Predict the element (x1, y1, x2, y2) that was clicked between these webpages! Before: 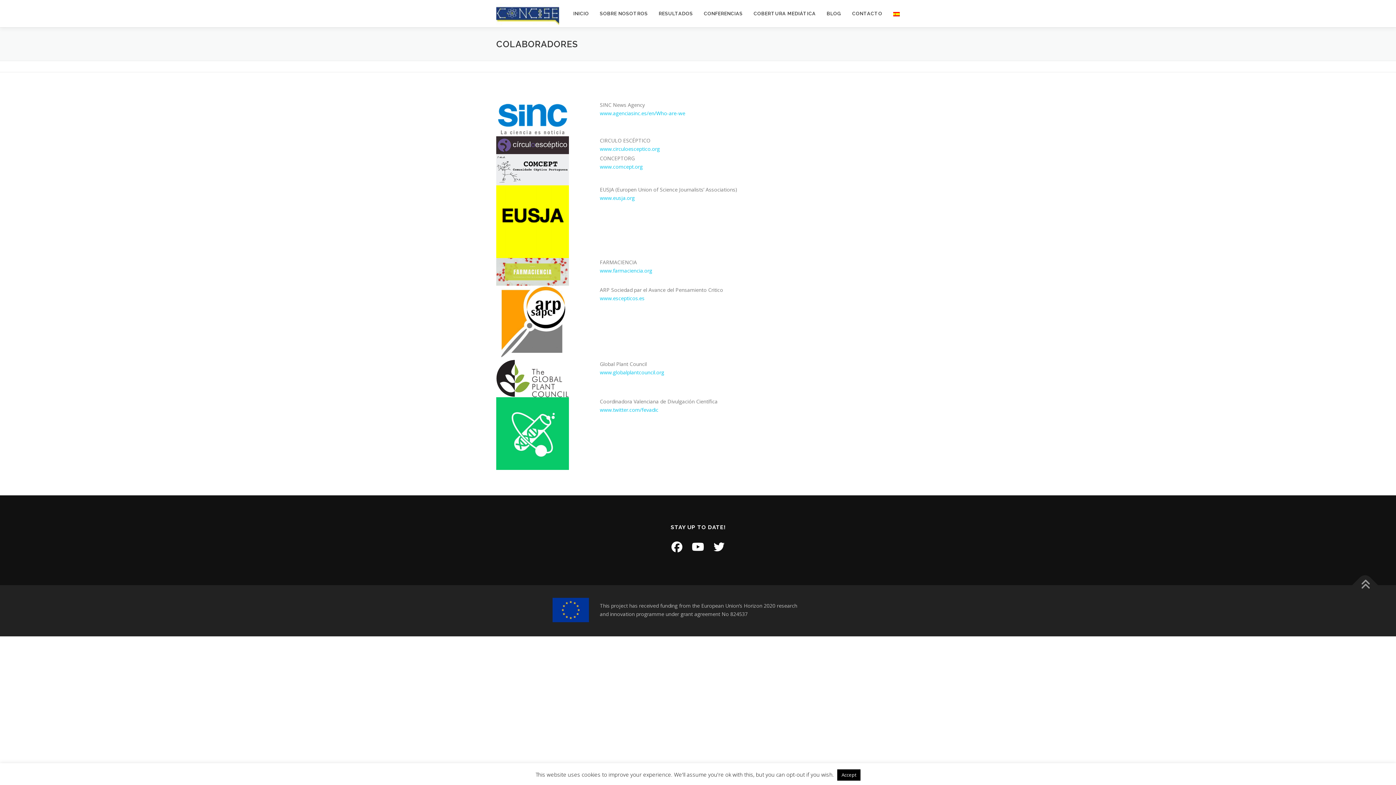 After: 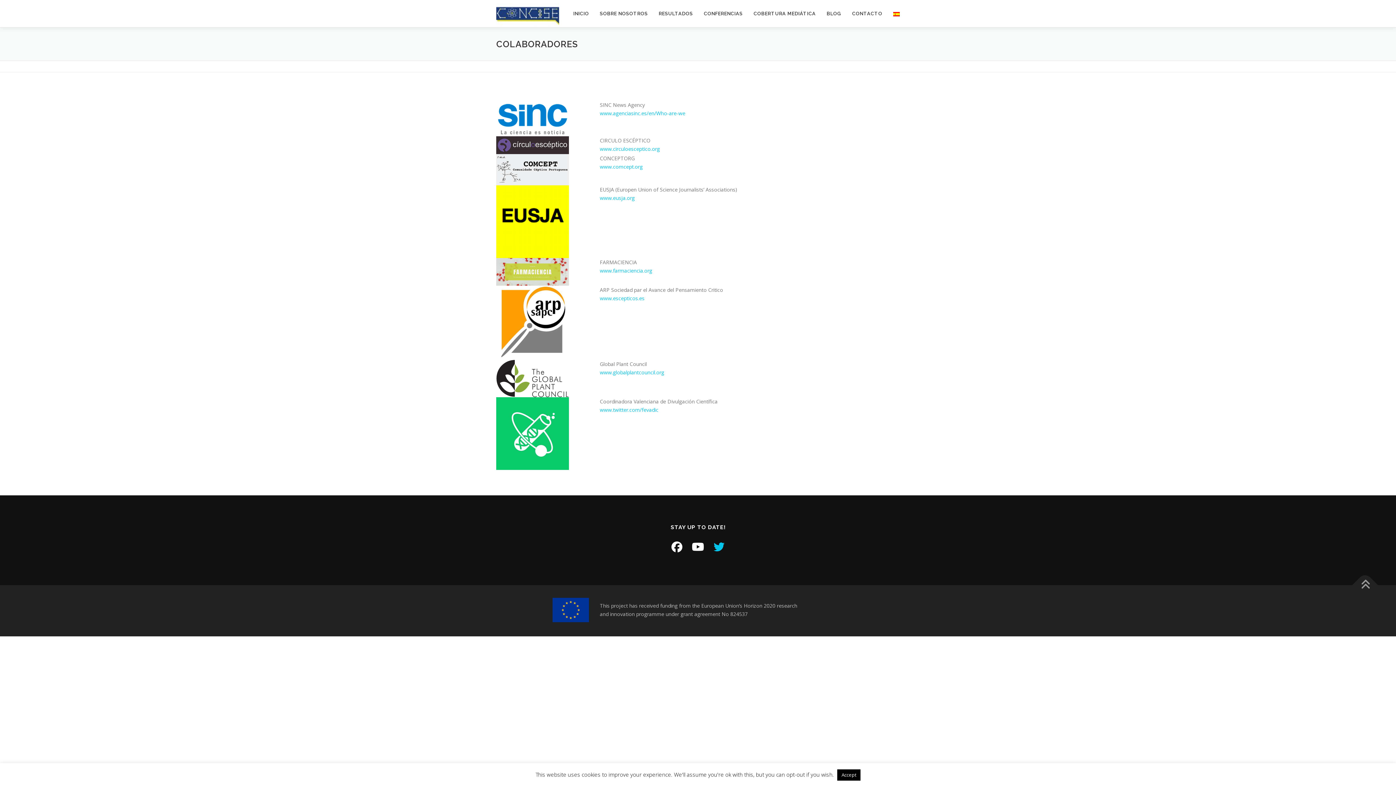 Action: bbox: (713, 539, 724, 554)